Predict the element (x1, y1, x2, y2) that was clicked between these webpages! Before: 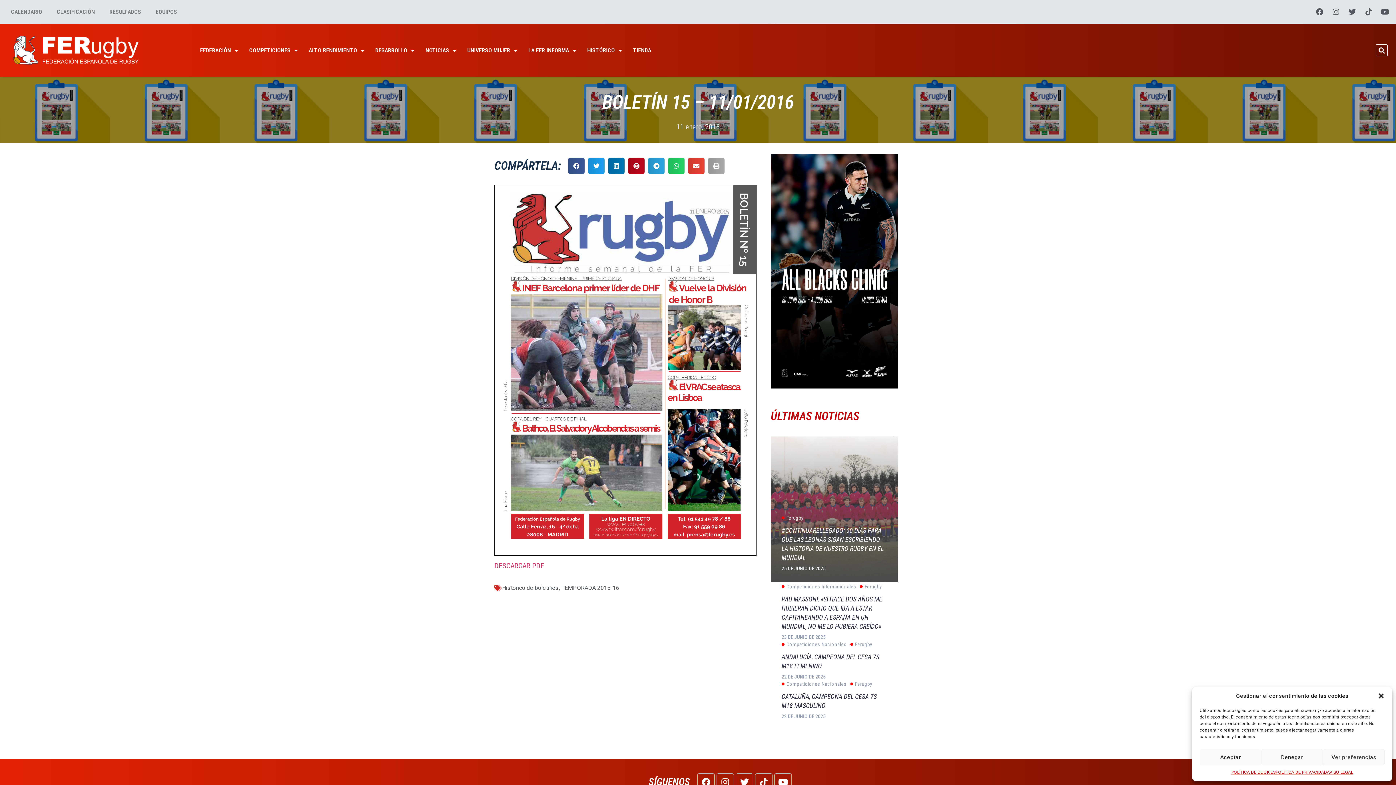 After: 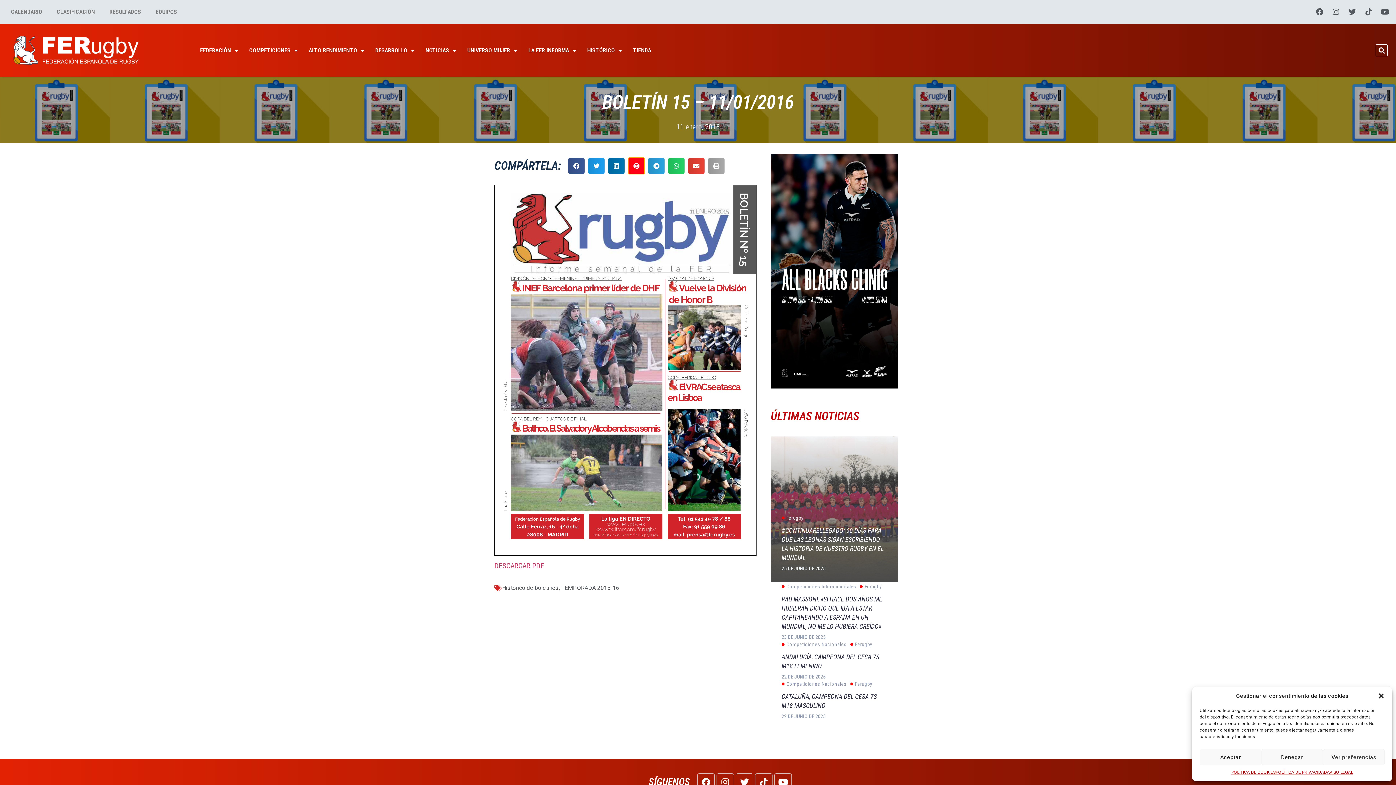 Action: bbox: (628, 157, 644, 174) label: Compartir en pinterest